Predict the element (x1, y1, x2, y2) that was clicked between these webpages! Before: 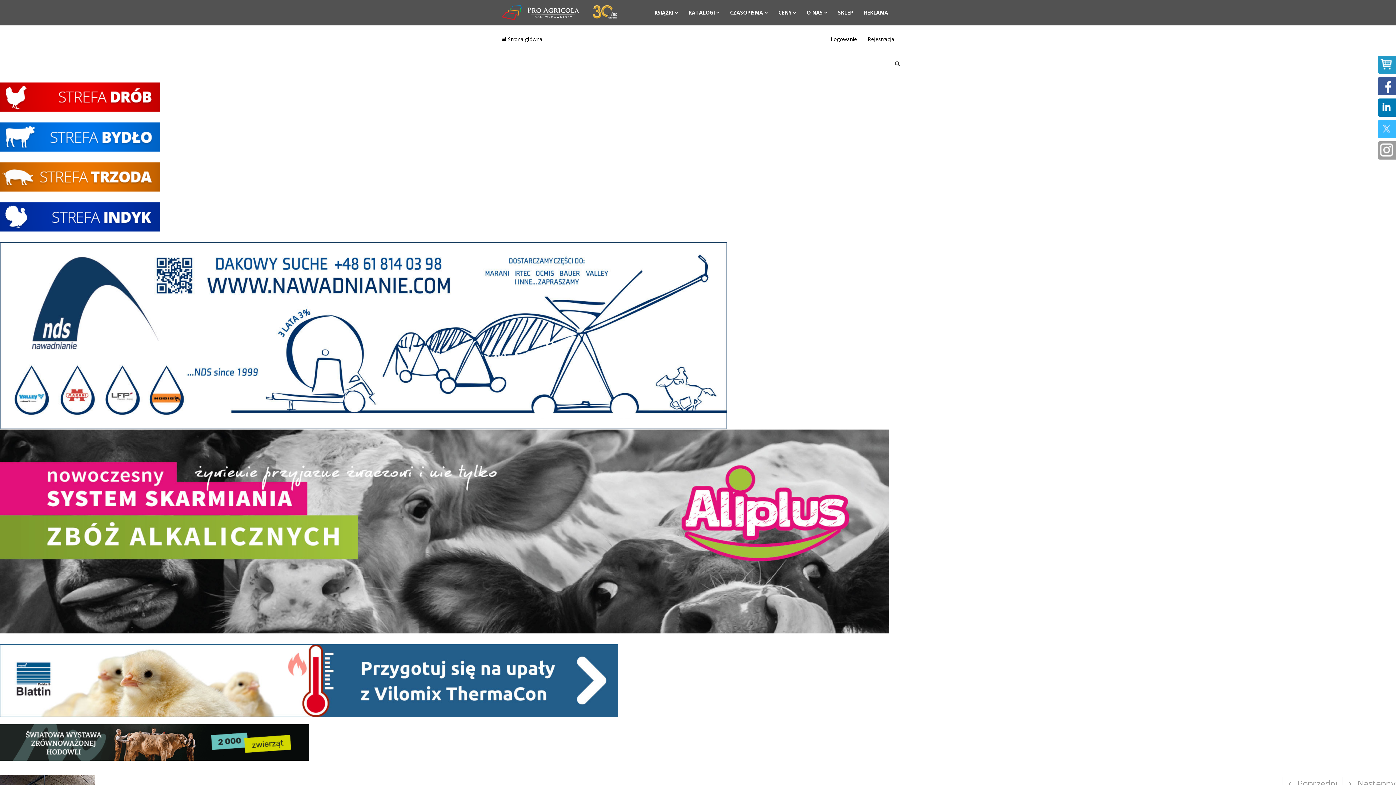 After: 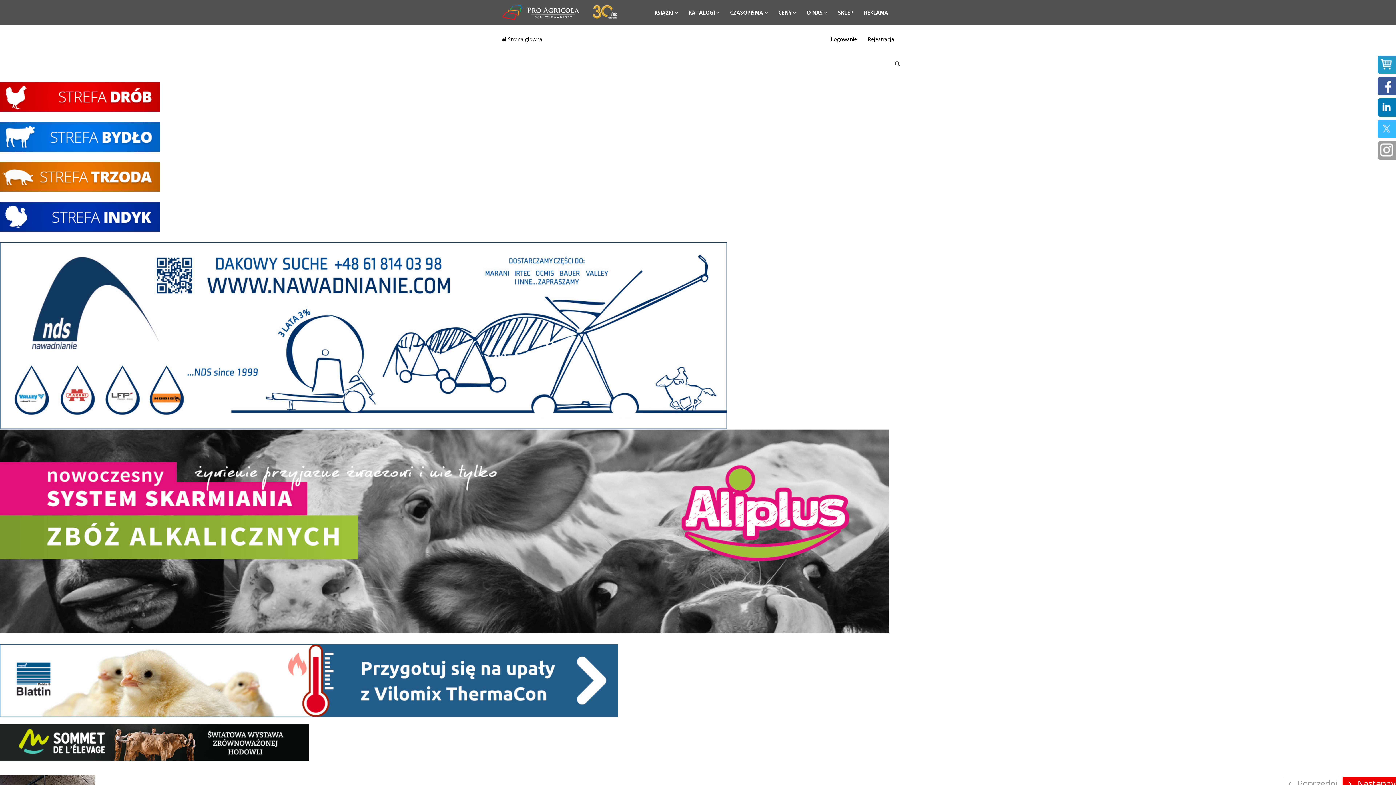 Action: bbox: (1342, 777, 1396, 790) label: Następny